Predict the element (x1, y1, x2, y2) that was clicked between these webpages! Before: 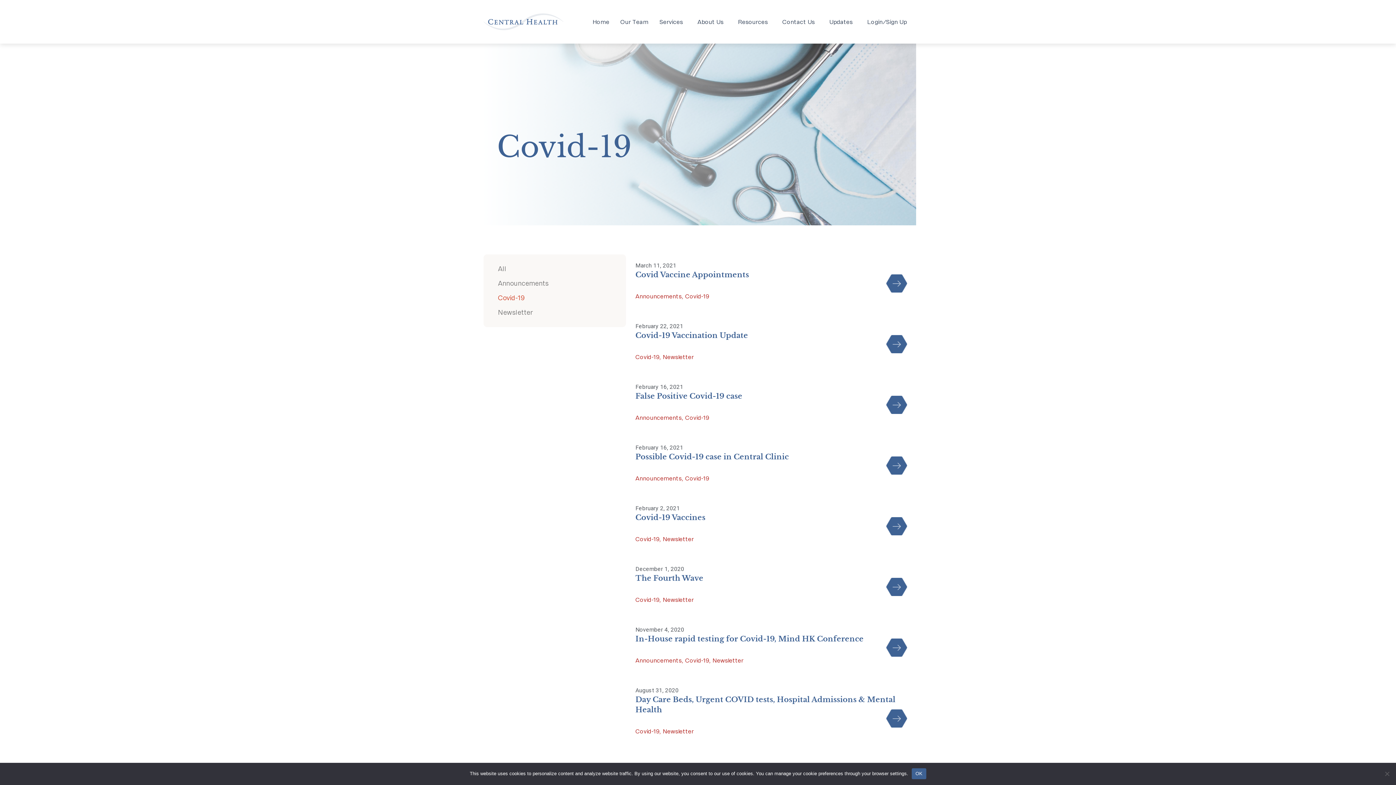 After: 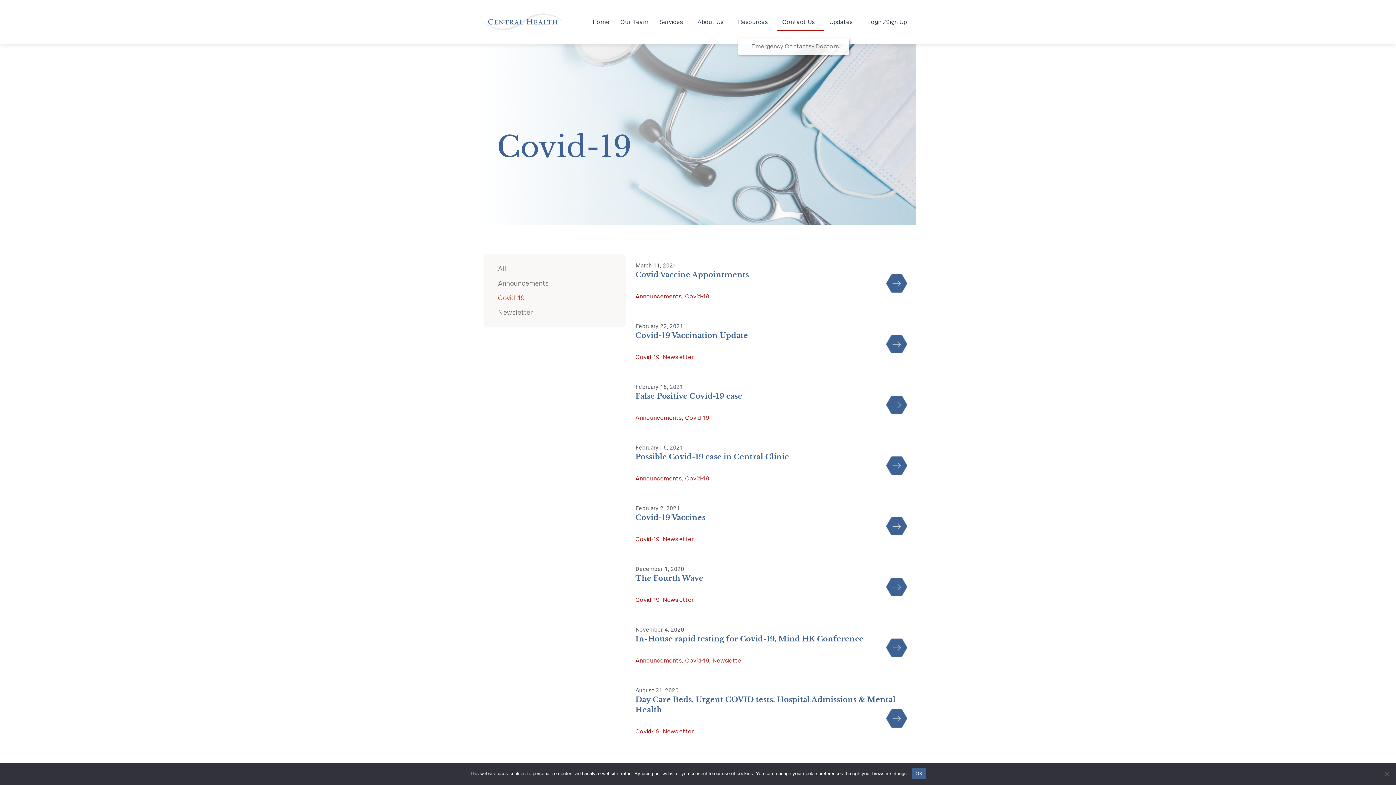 Action: label: Contact Us bbox: (777, 12, 824, 30)